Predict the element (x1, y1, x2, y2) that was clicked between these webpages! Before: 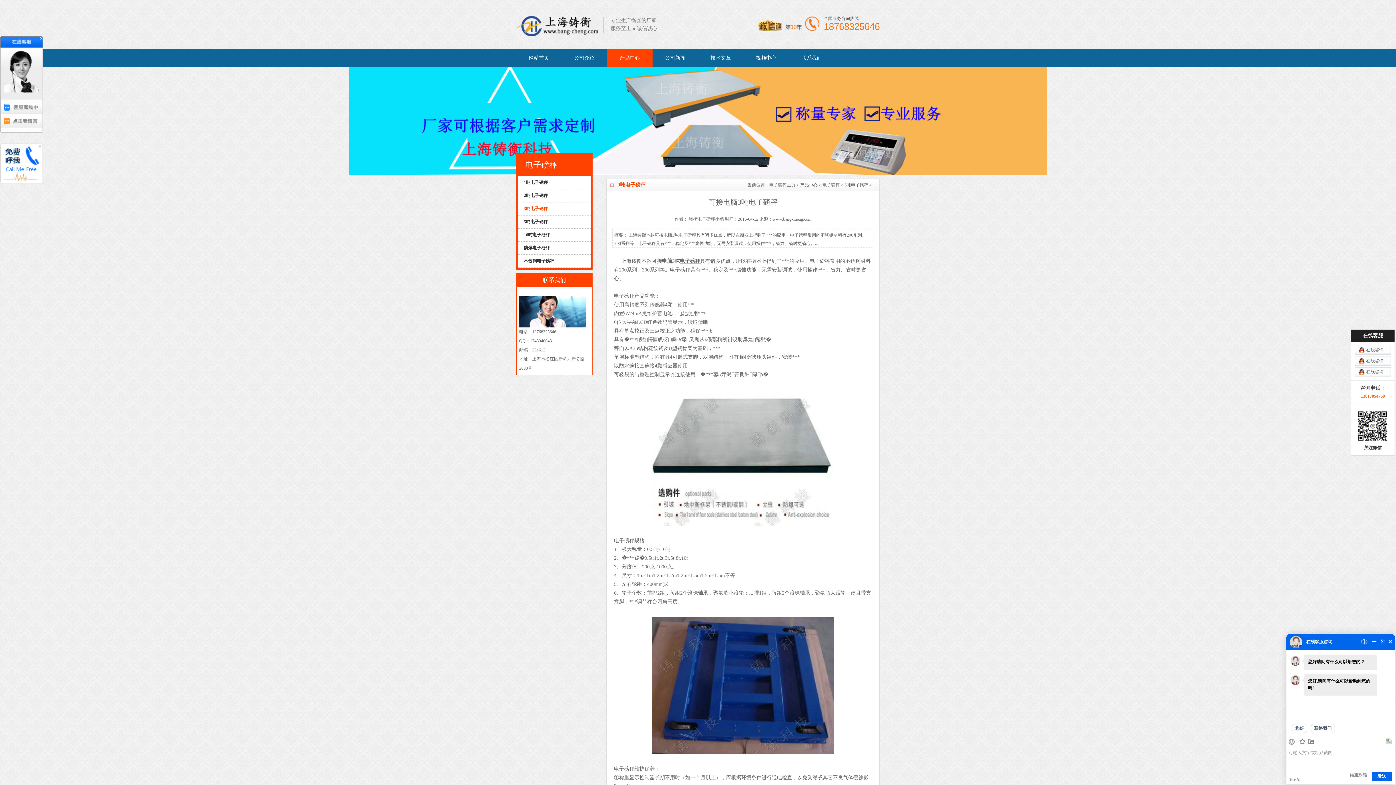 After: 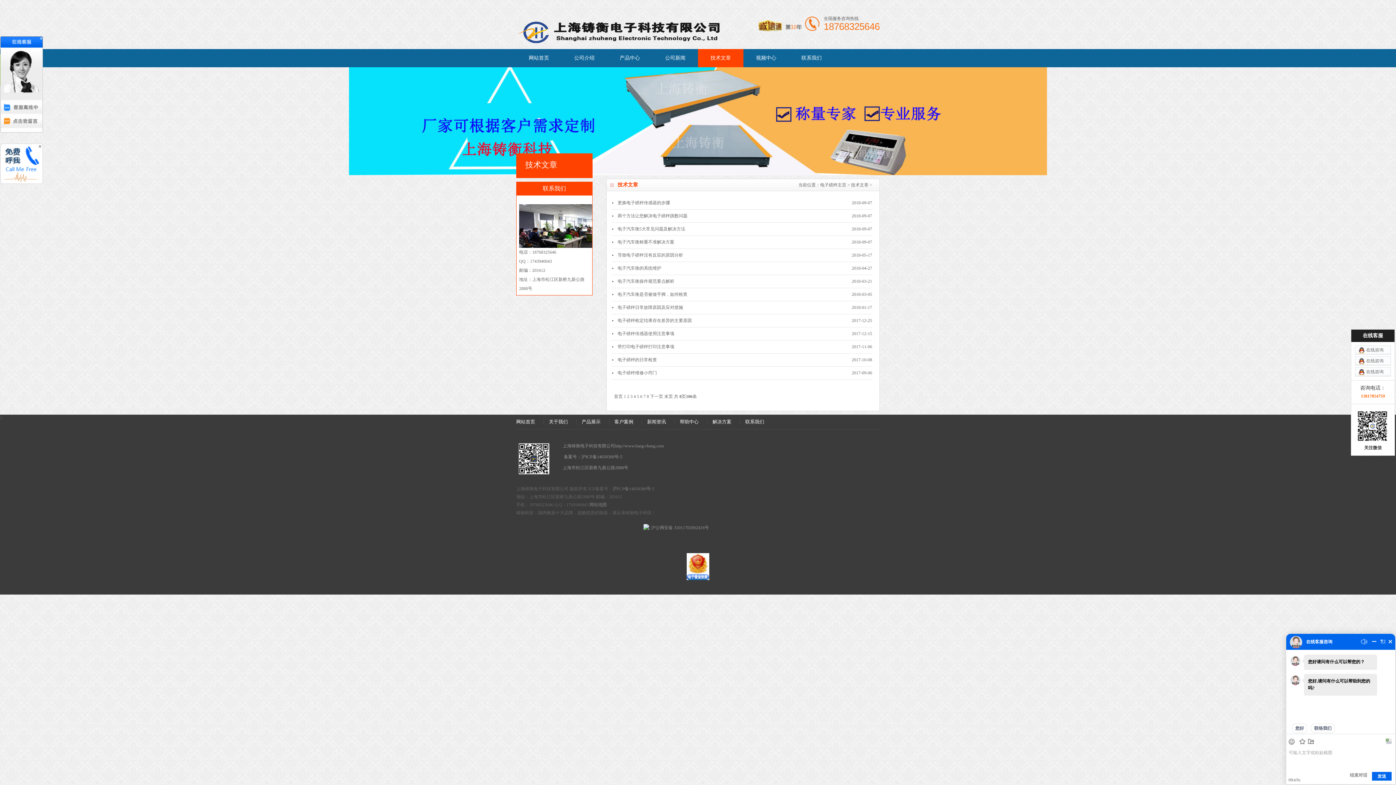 Action: label: 技术文章 bbox: (698, 49, 743, 67)